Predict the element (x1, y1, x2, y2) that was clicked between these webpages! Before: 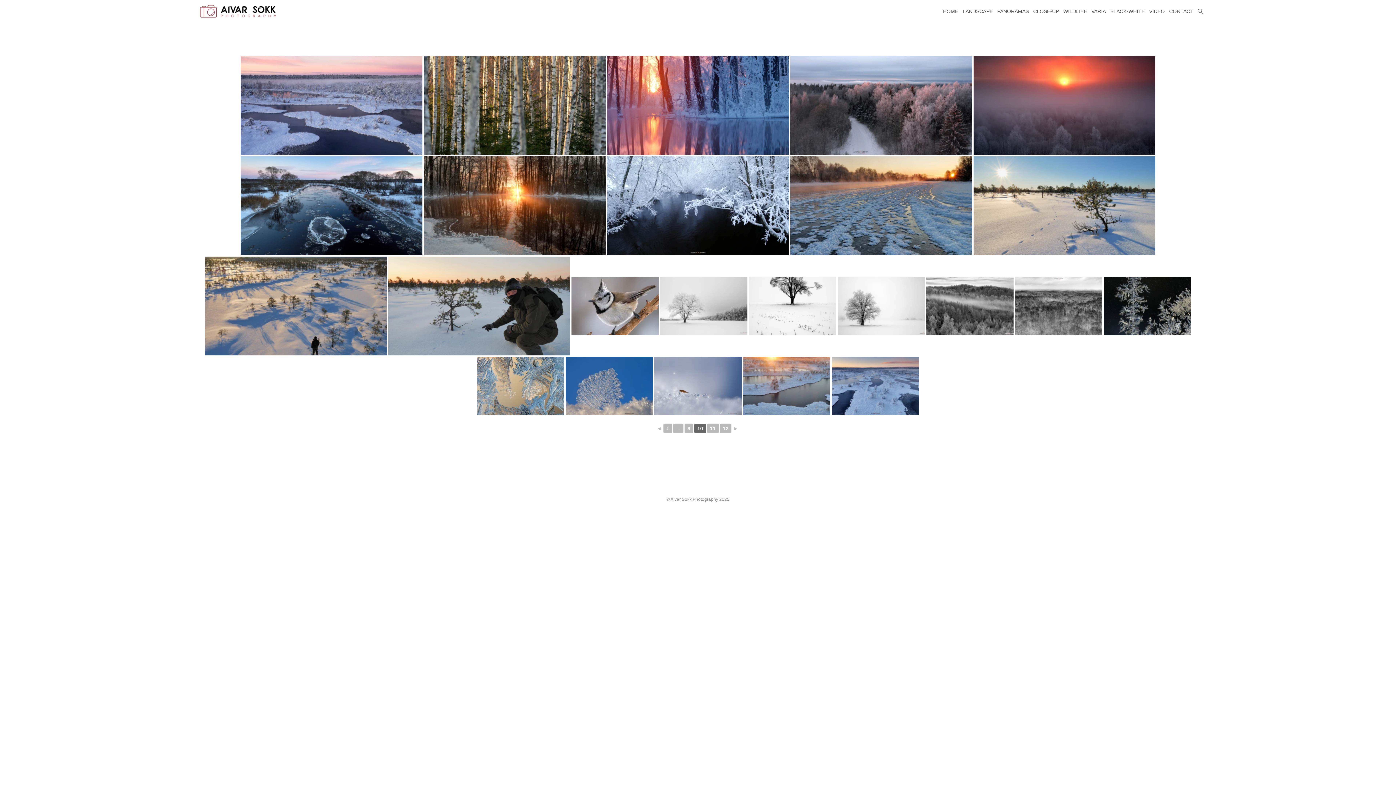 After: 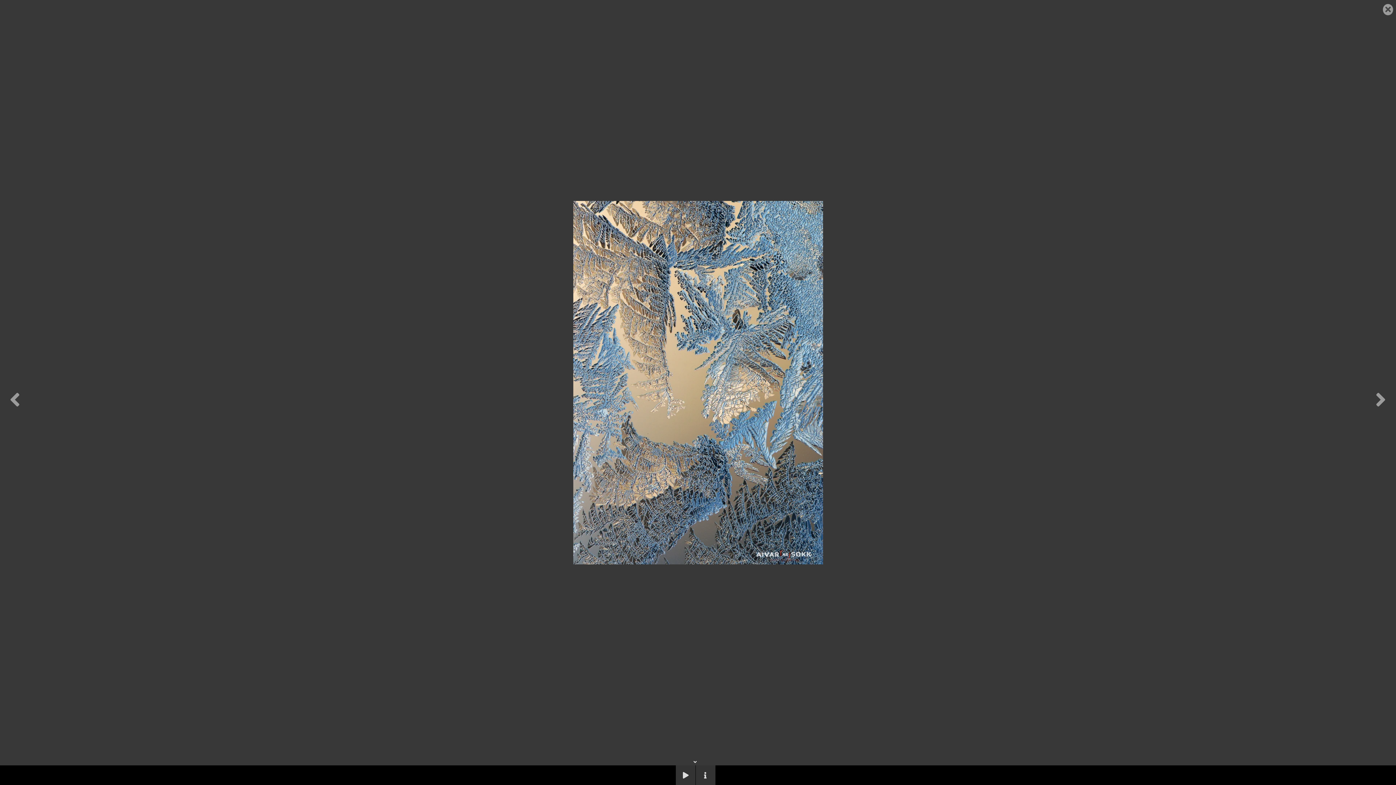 Action: bbox: (477, 357, 564, 415)